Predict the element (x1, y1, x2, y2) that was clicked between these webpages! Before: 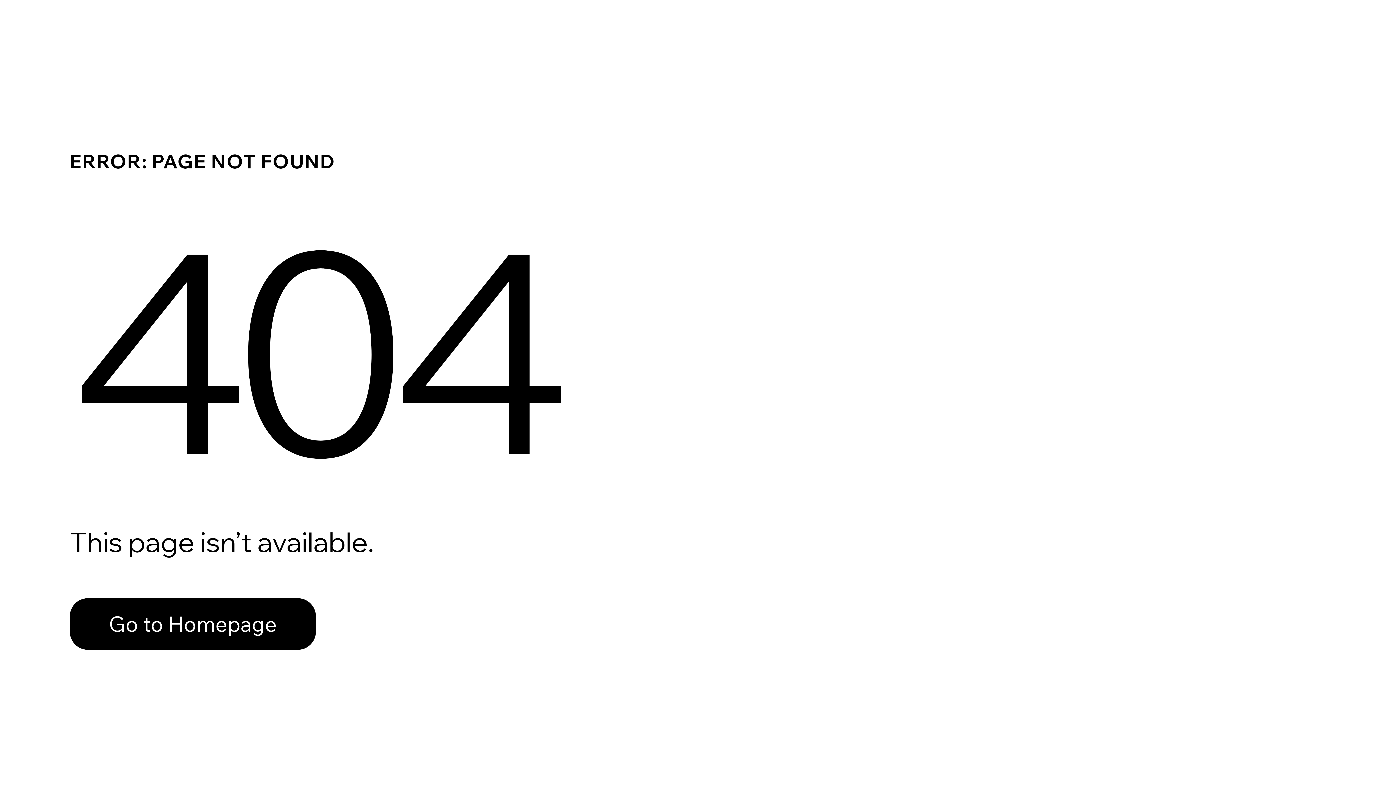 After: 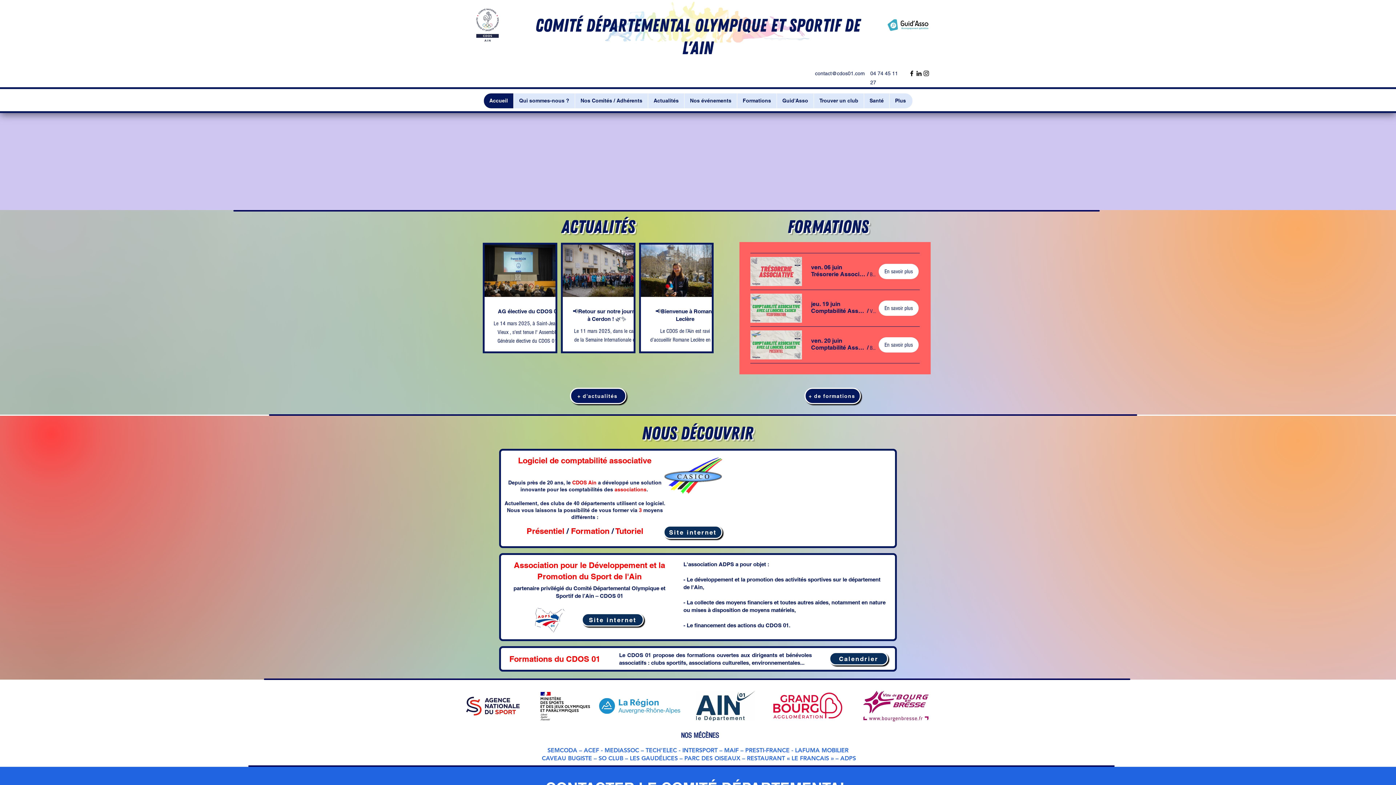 Action: label: Go to Homepage bbox: (69, 582, 768, 659)